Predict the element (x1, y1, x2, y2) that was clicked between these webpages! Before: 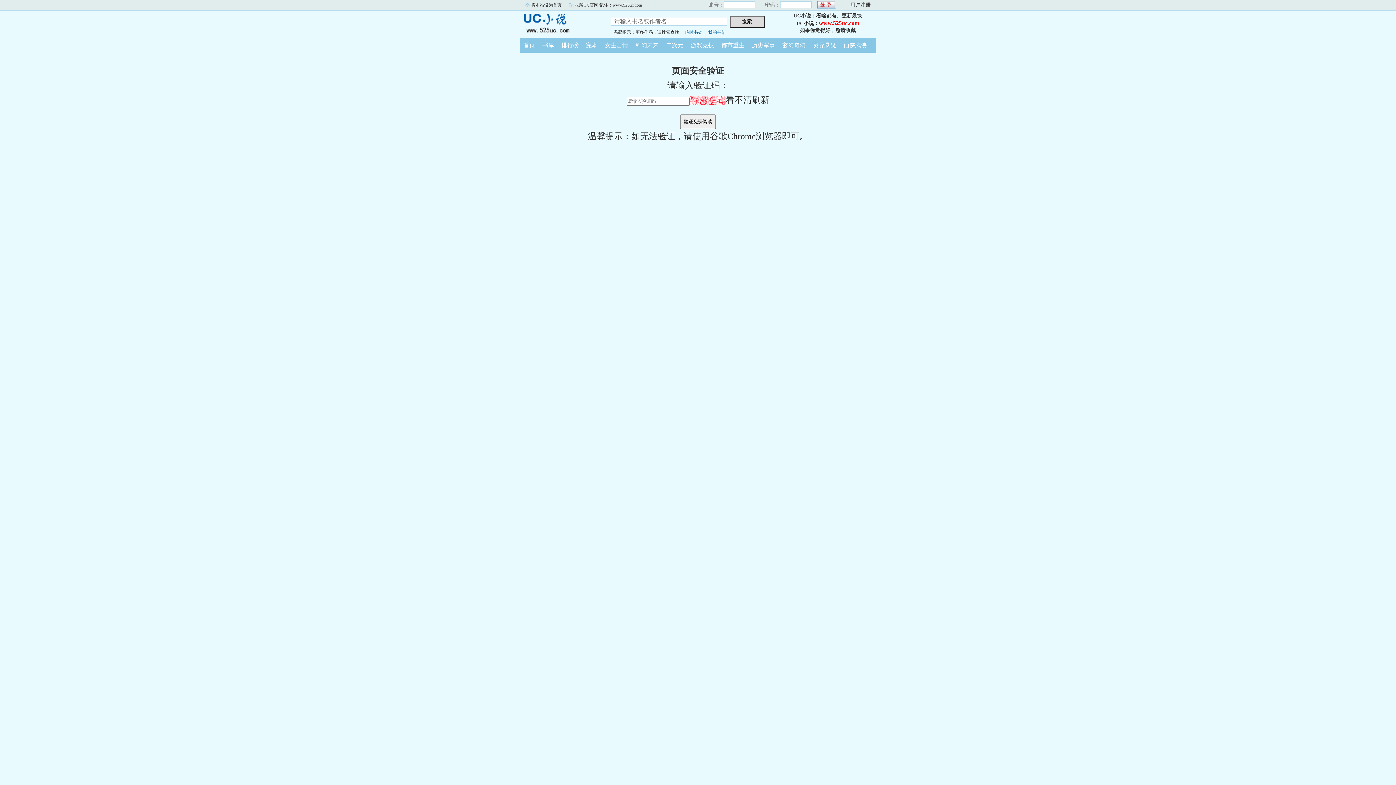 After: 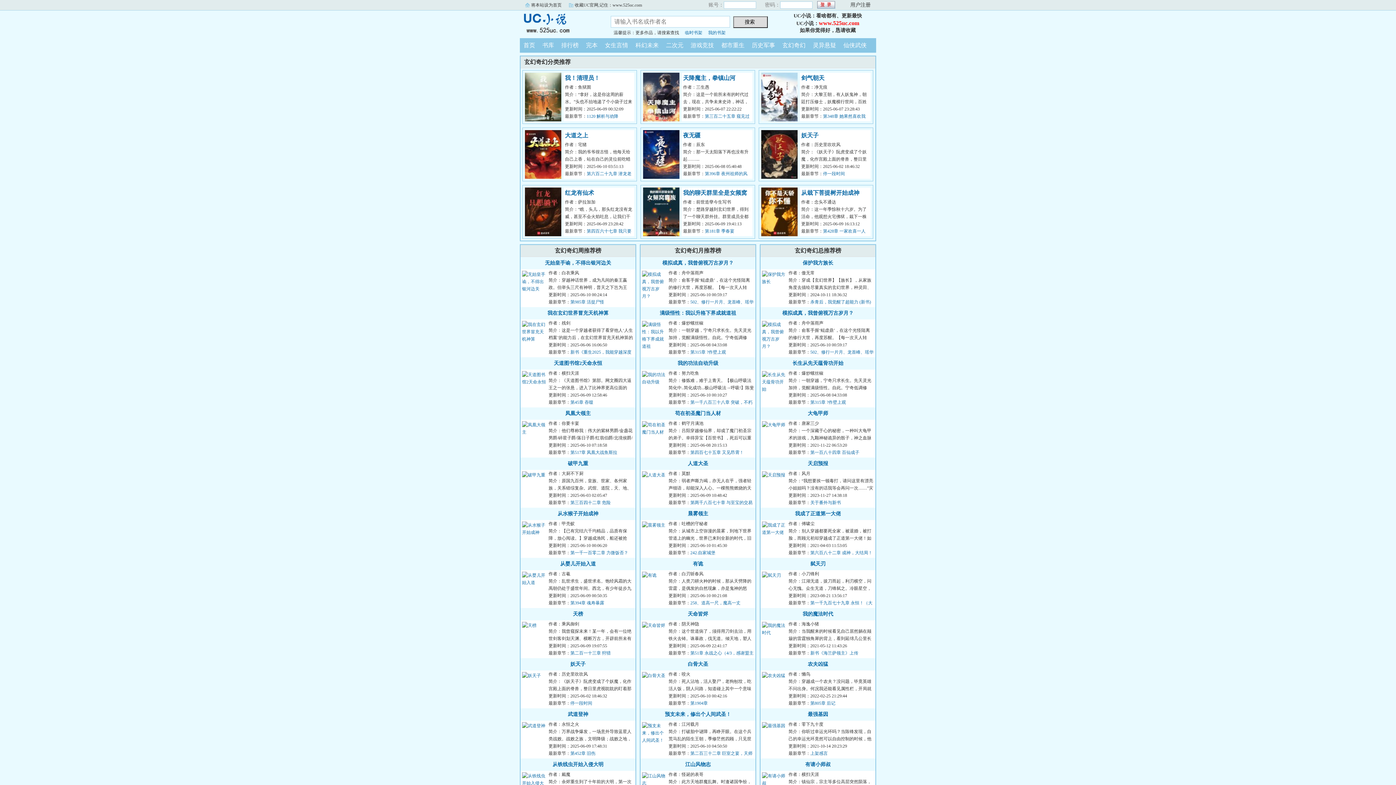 Action: label: 玄幻奇幻 bbox: (778, 42, 809, 48)